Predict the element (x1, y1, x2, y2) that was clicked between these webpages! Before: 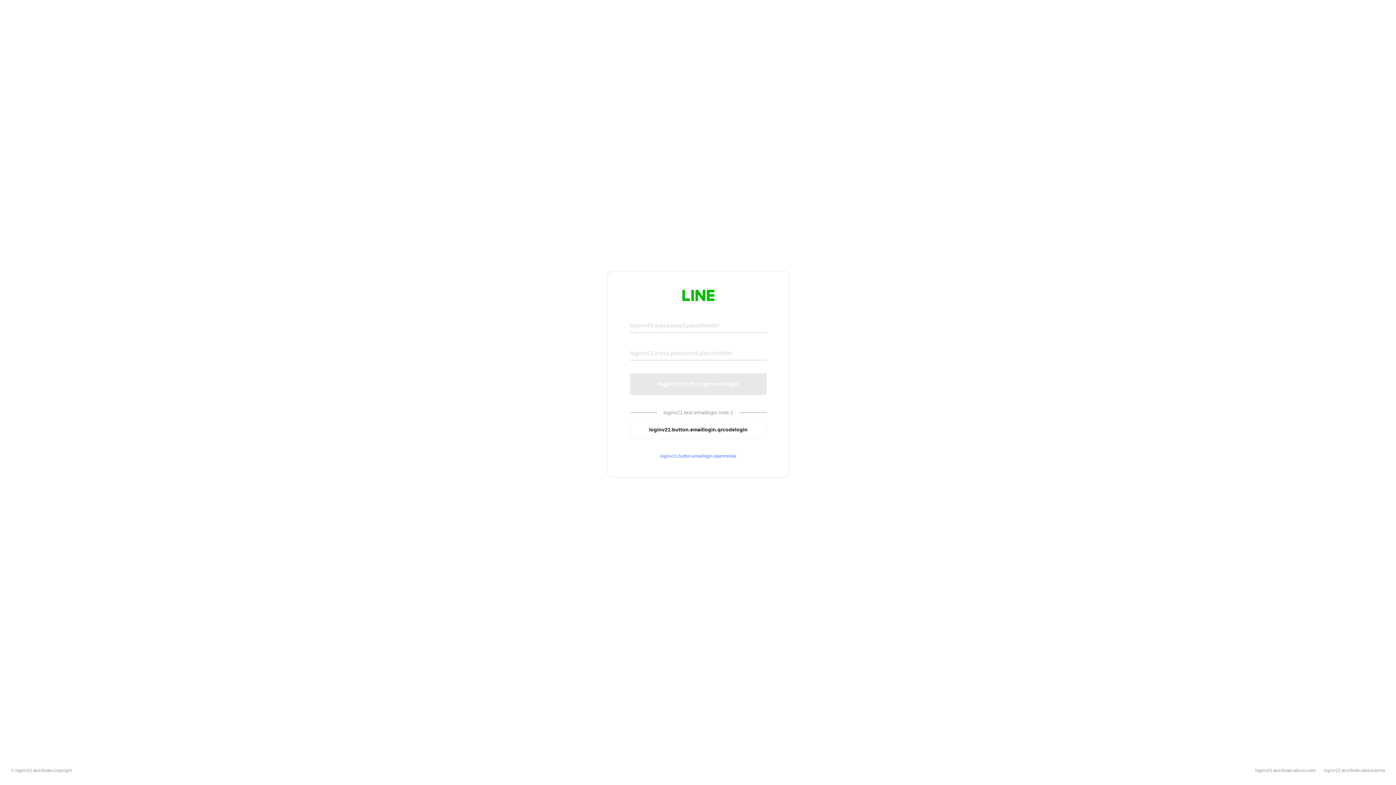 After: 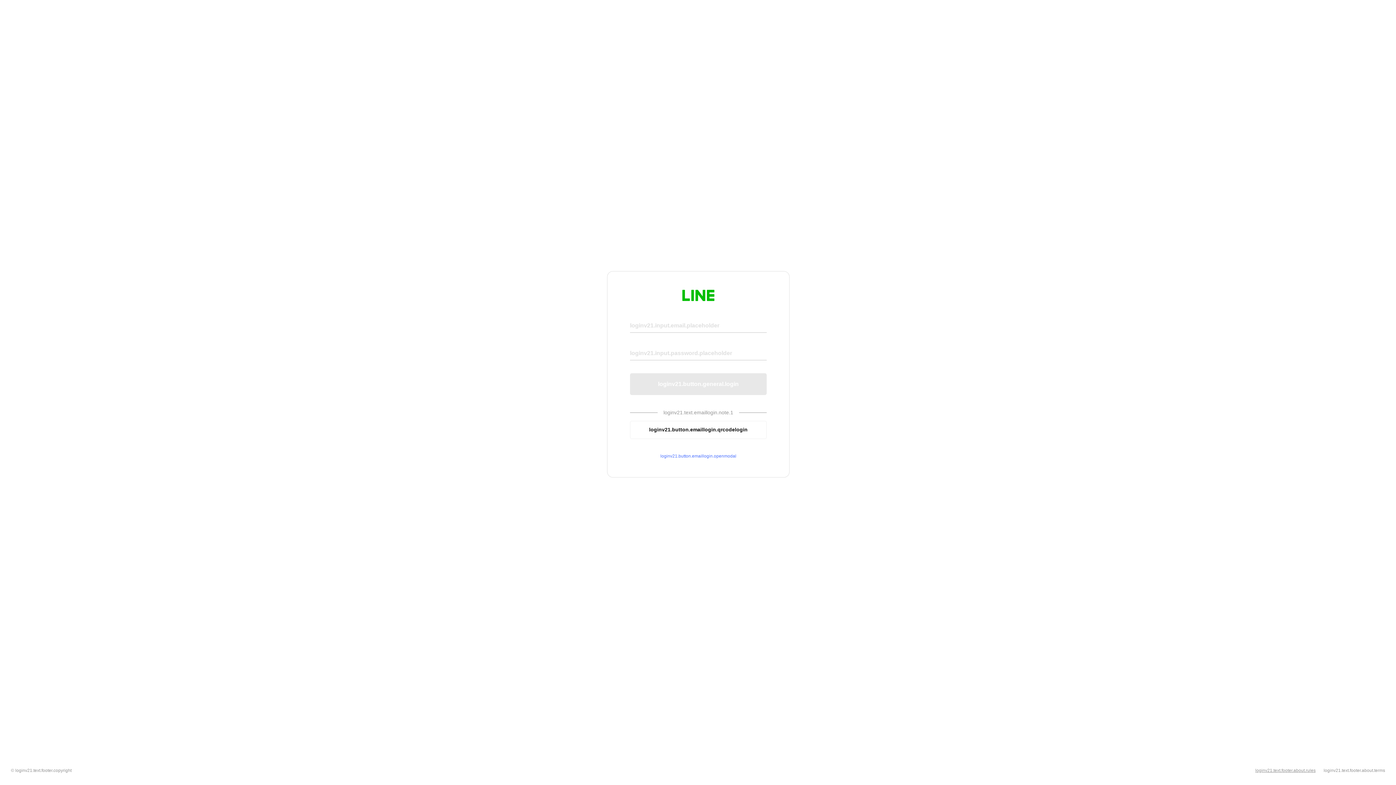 Action: label: loginv21.text.footer.about.rules bbox: (1255, 768, 1316, 773)